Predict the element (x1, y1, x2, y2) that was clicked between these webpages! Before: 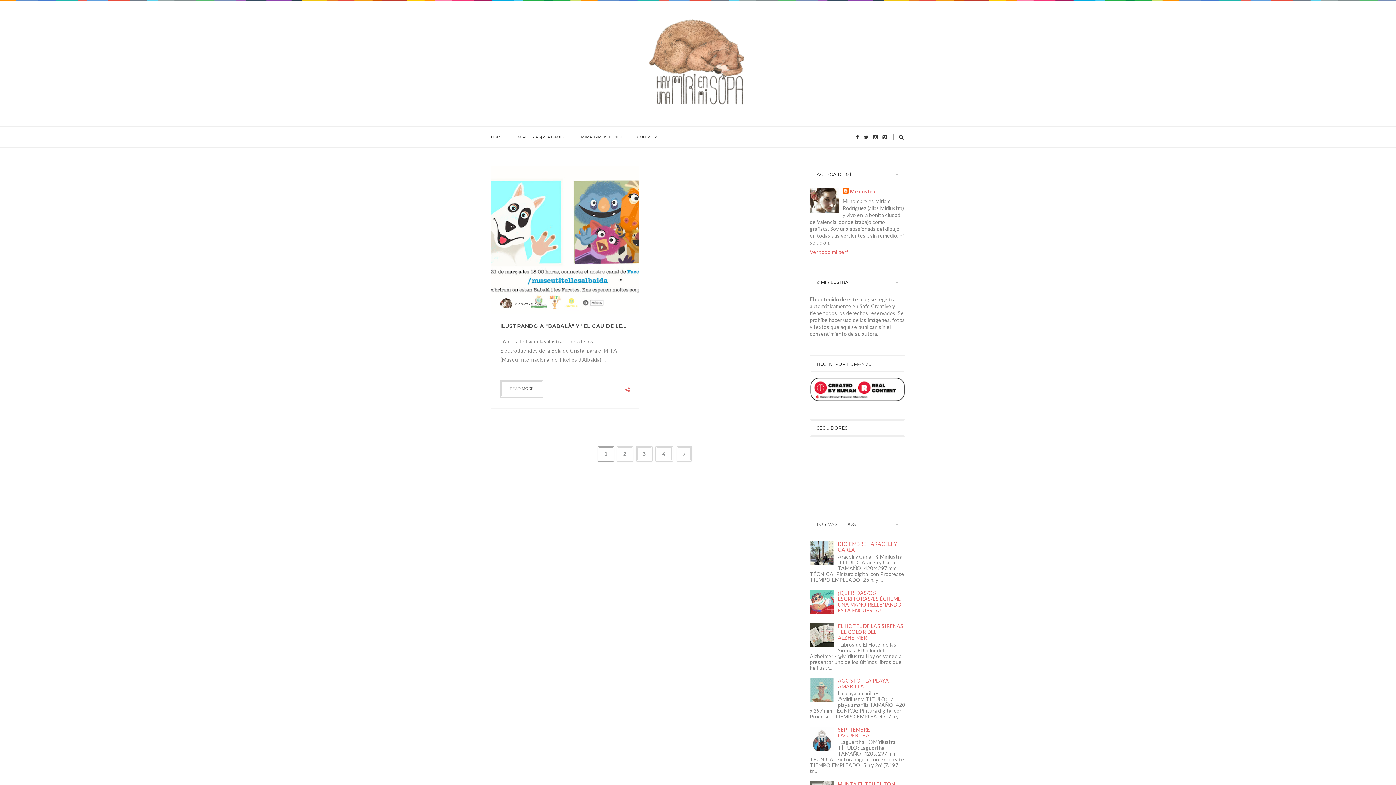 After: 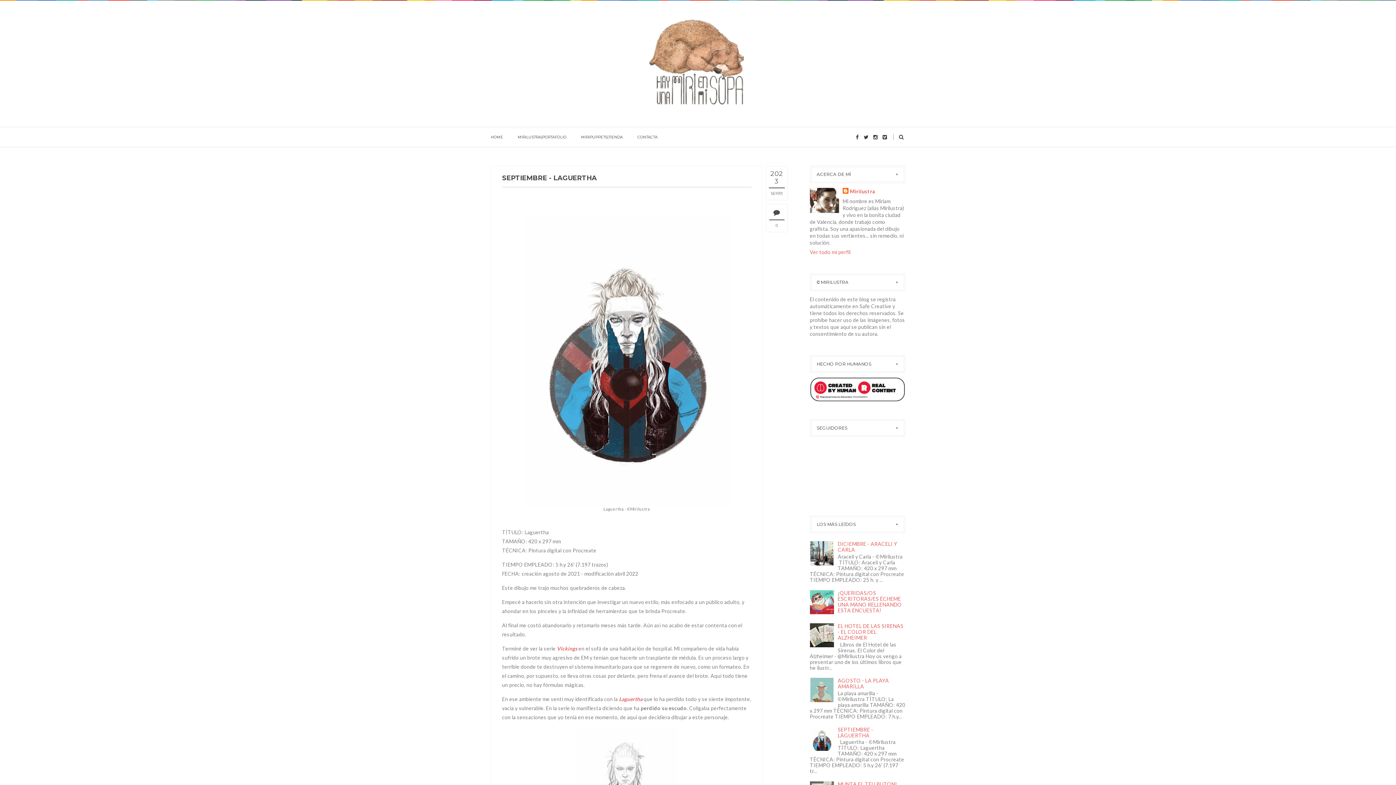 Action: label: SEPTIEMBRE - LAGUERTHA bbox: (838, 726, 873, 738)